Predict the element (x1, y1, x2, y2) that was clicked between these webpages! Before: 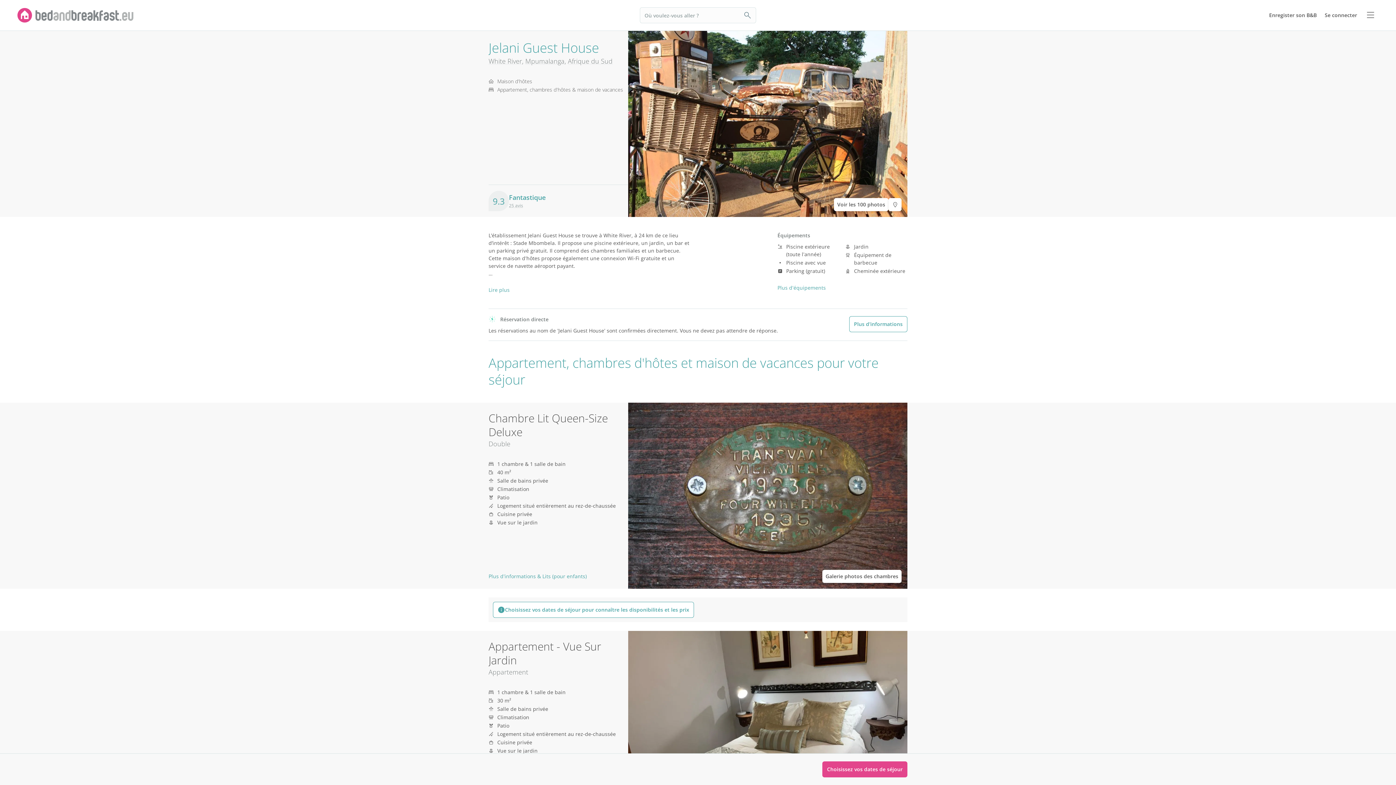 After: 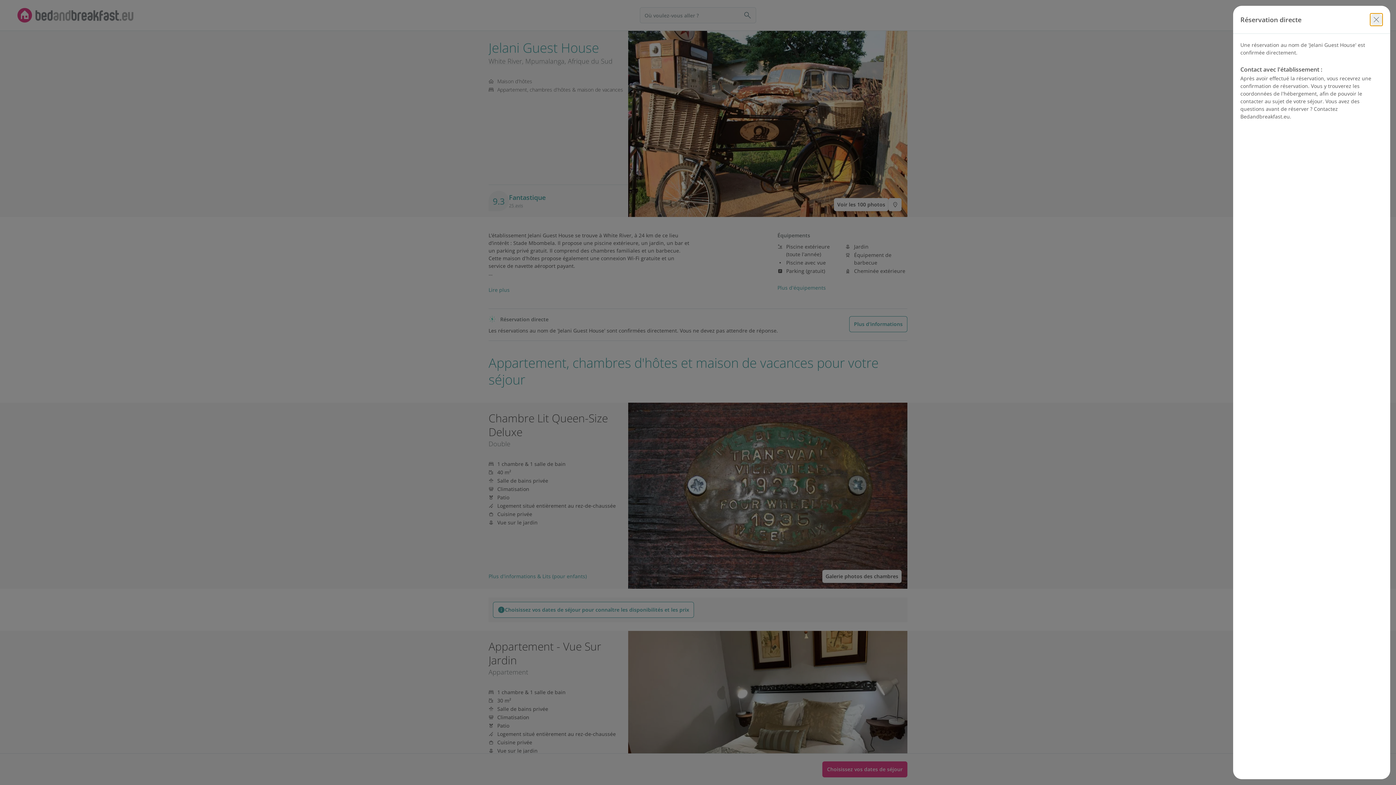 Action: label: Plus d'informations bbox: (849, 316, 907, 332)